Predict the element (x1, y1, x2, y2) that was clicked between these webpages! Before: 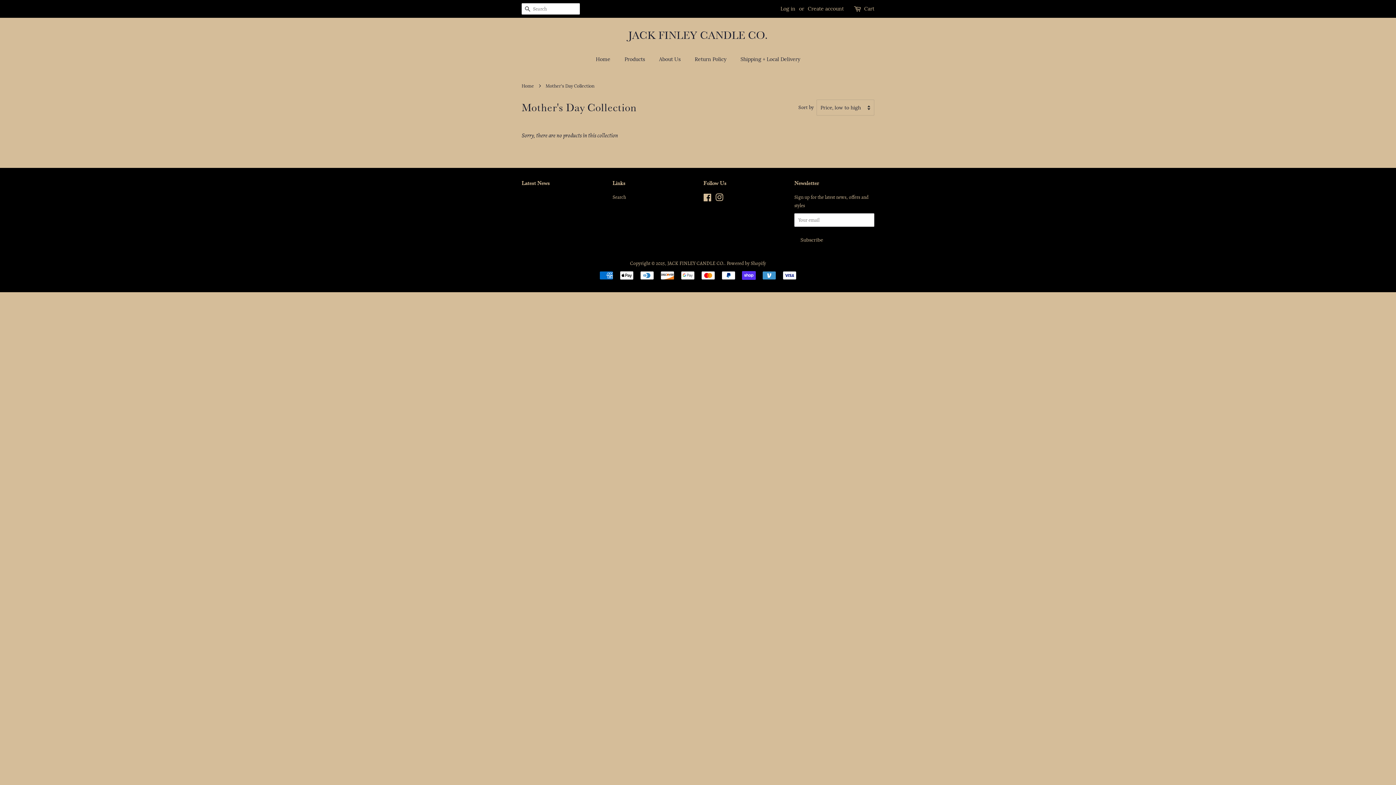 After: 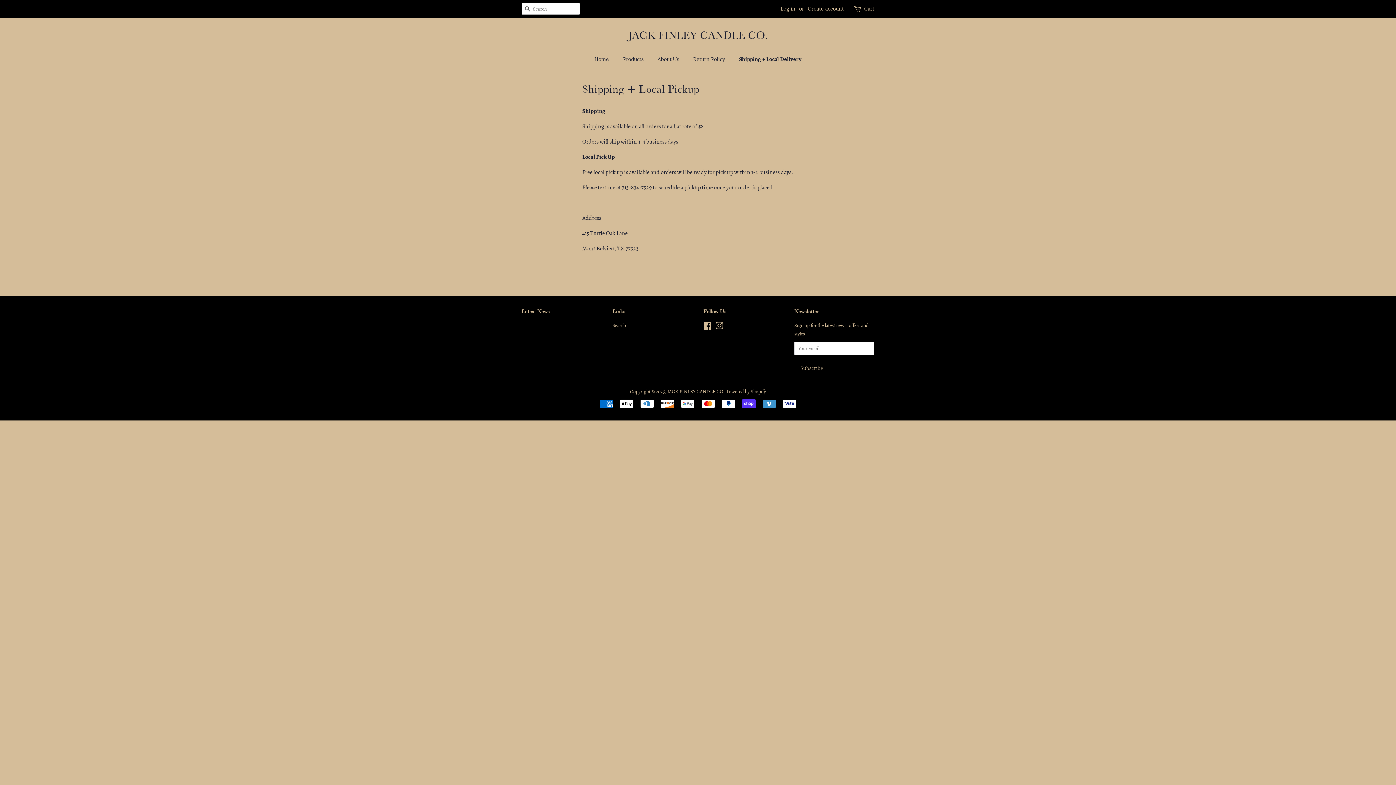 Action: label: Shipping + Local Delivery bbox: (735, 52, 800, 66)